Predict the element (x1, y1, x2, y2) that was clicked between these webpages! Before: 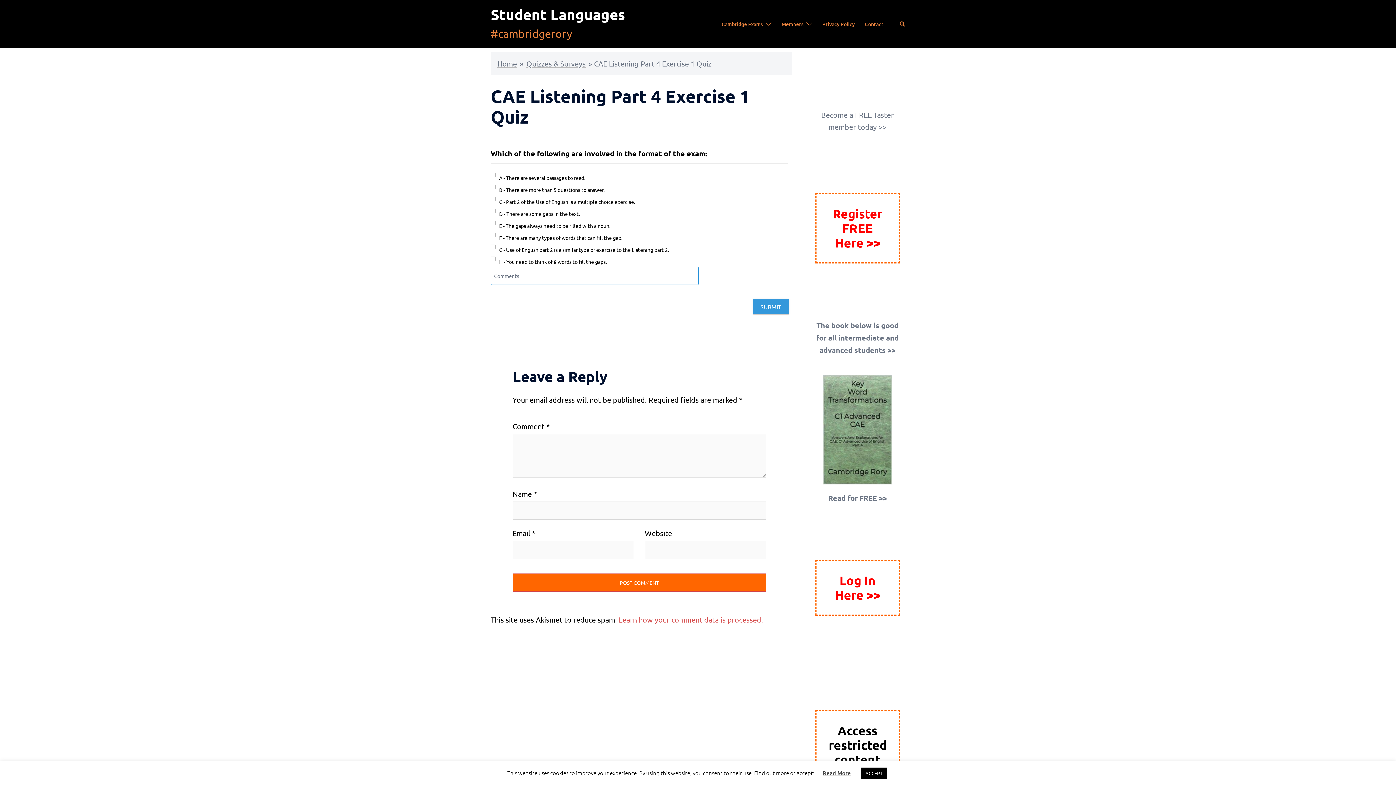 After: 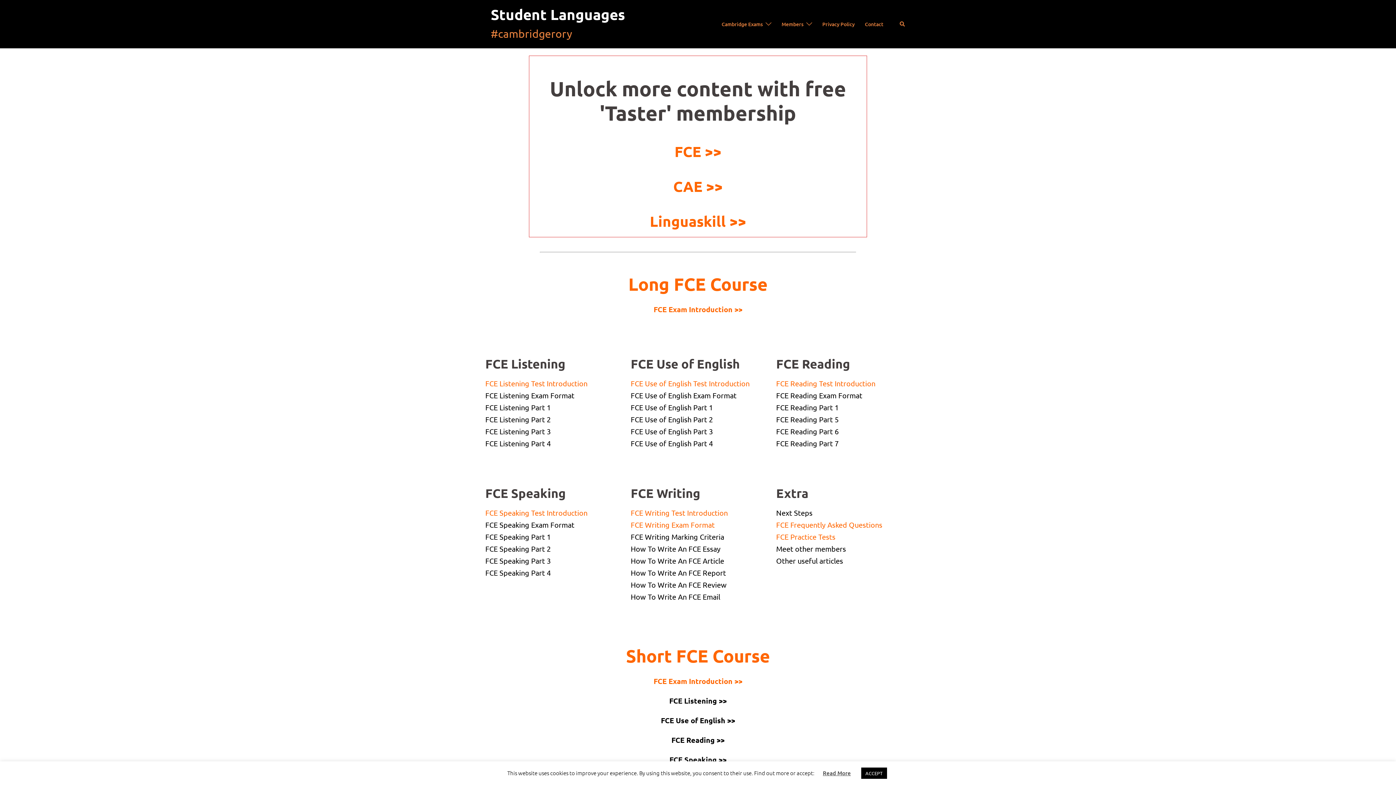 Action: bbox: (497, 58, 517, 68) label: Home